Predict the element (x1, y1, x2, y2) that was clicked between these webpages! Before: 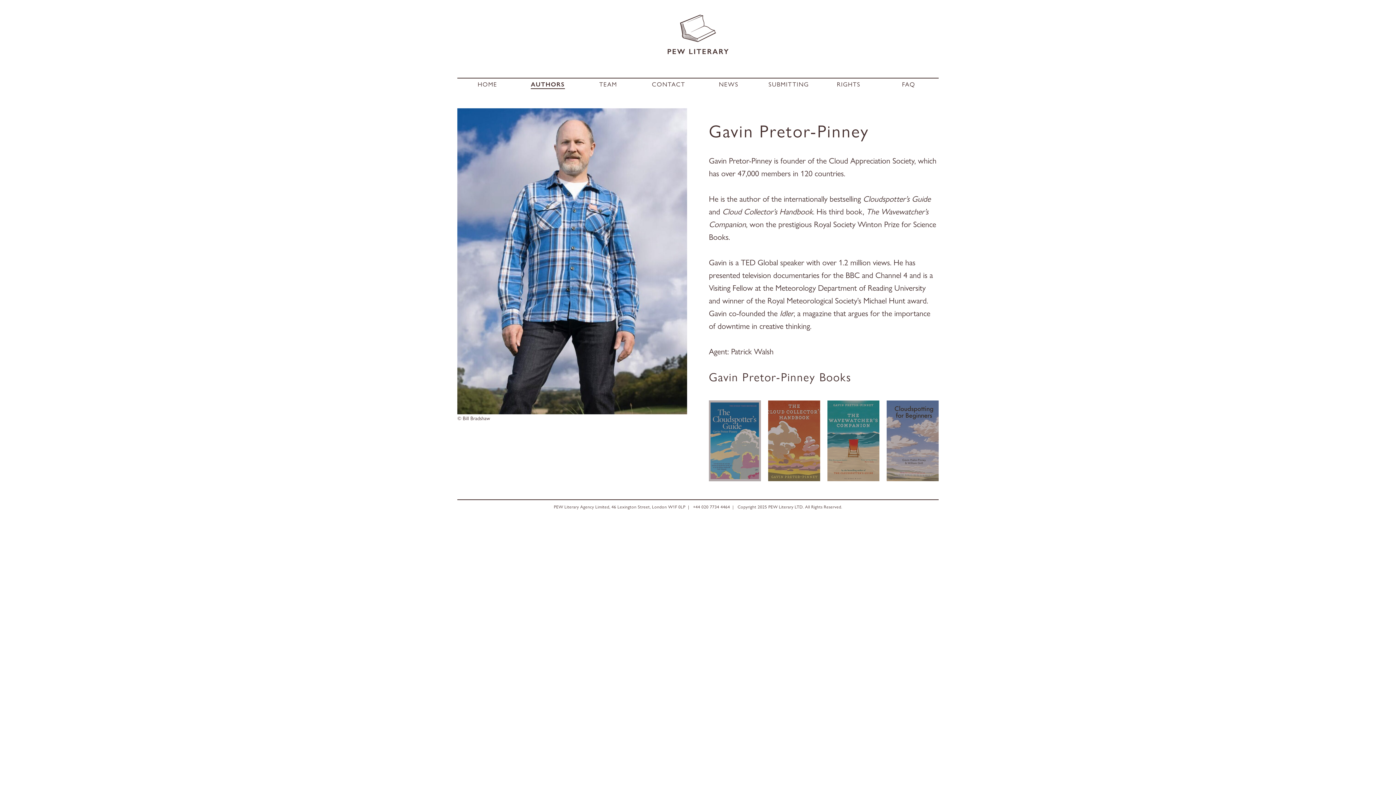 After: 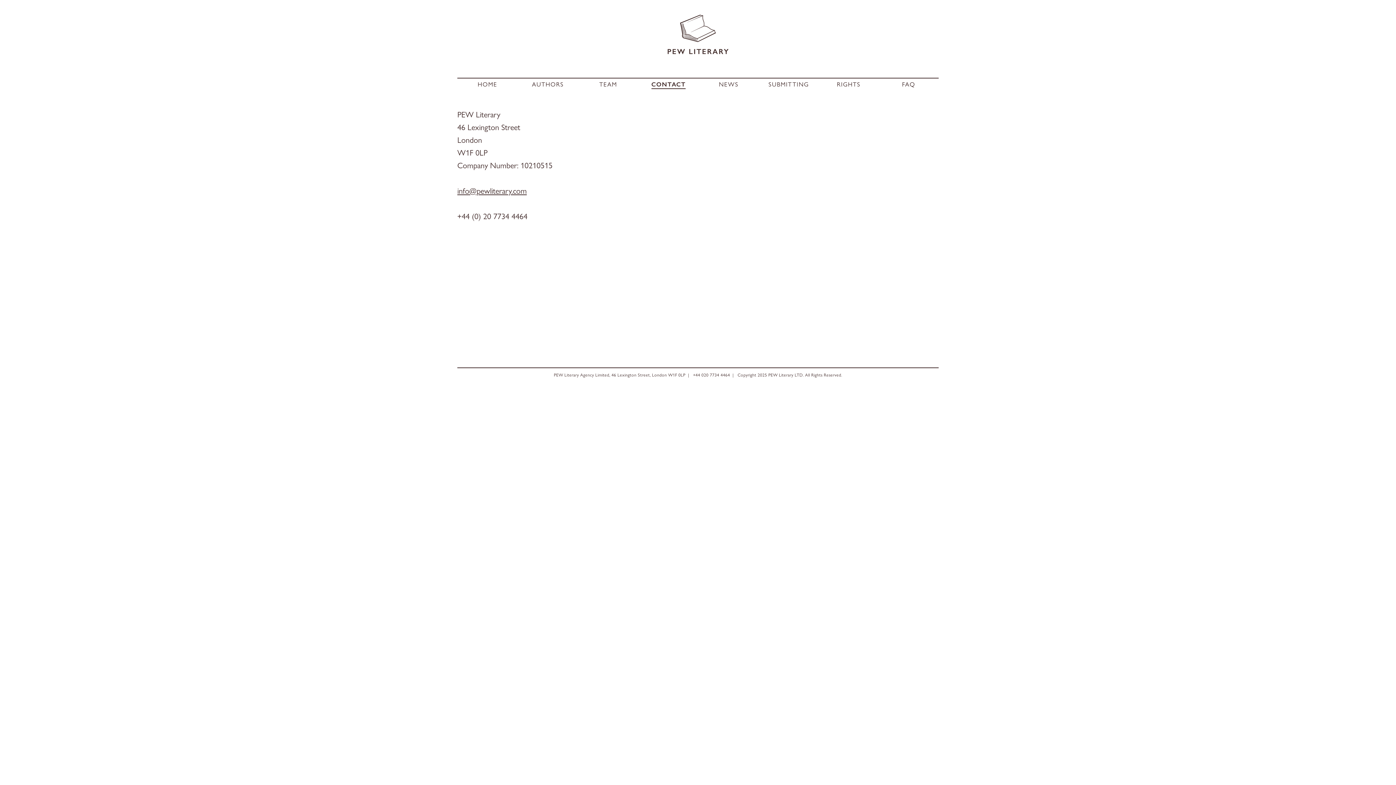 Action: label: CONTACT bbox: (652, 80, 685, 88)